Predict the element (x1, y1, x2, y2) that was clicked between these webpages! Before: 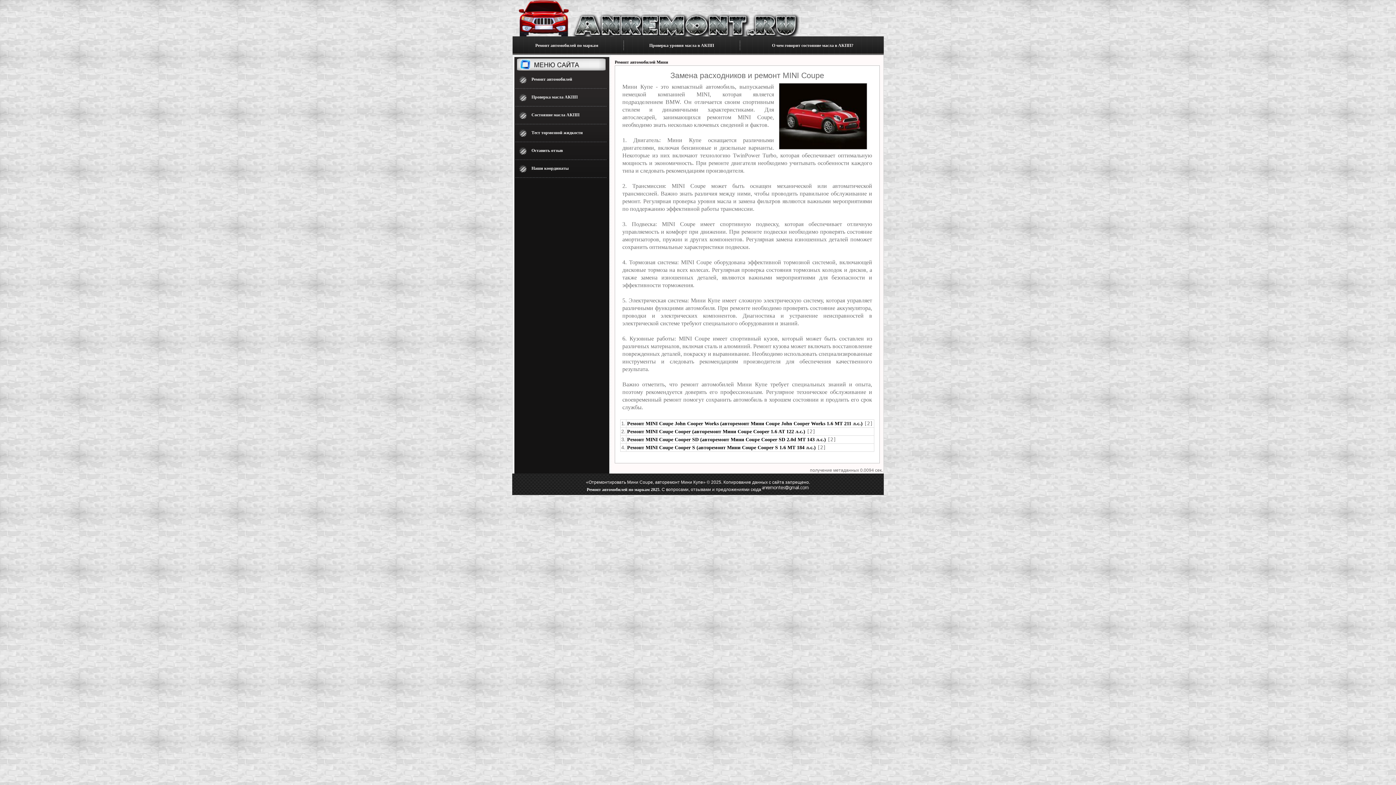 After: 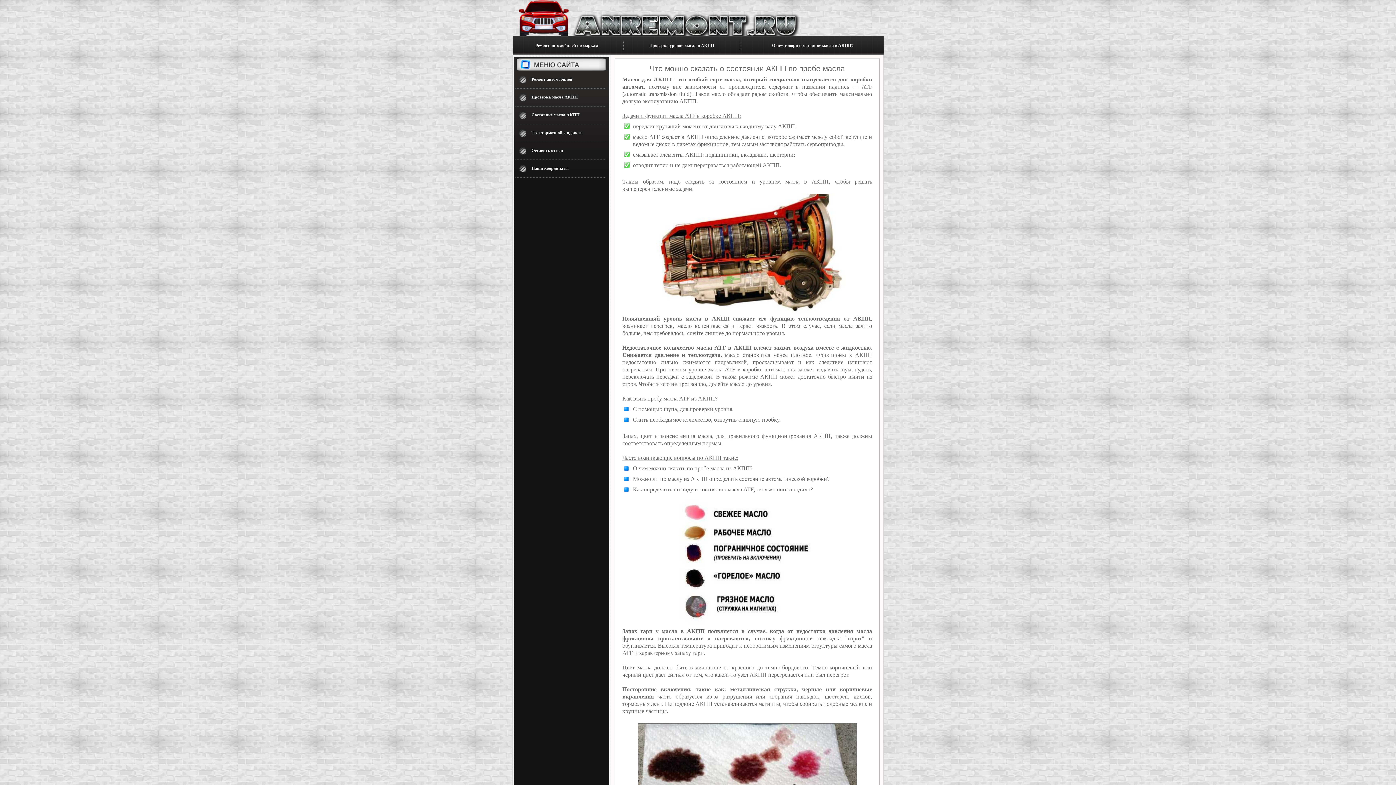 Action: label: О чем говорит состояние масла в АКПП? bbox: (772, 42, 853, 48)